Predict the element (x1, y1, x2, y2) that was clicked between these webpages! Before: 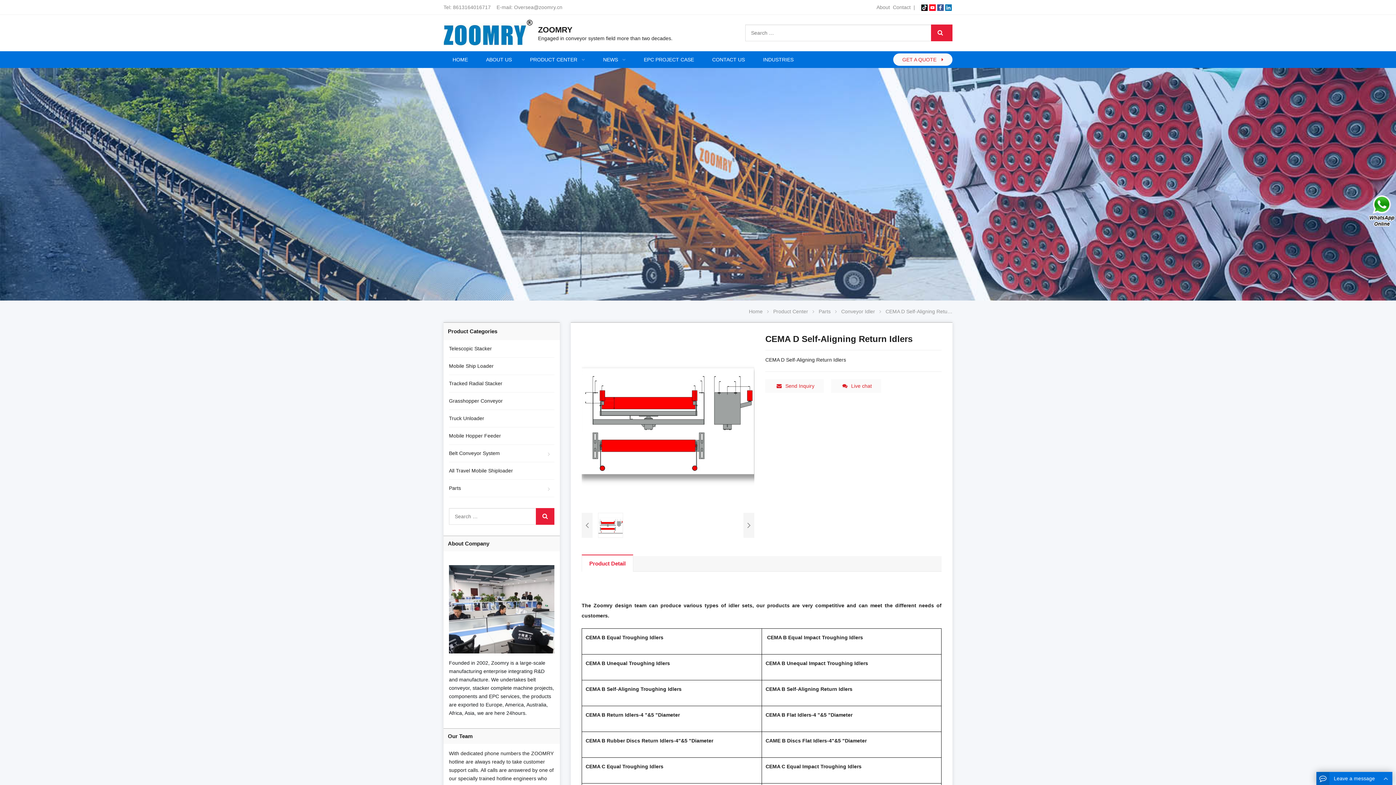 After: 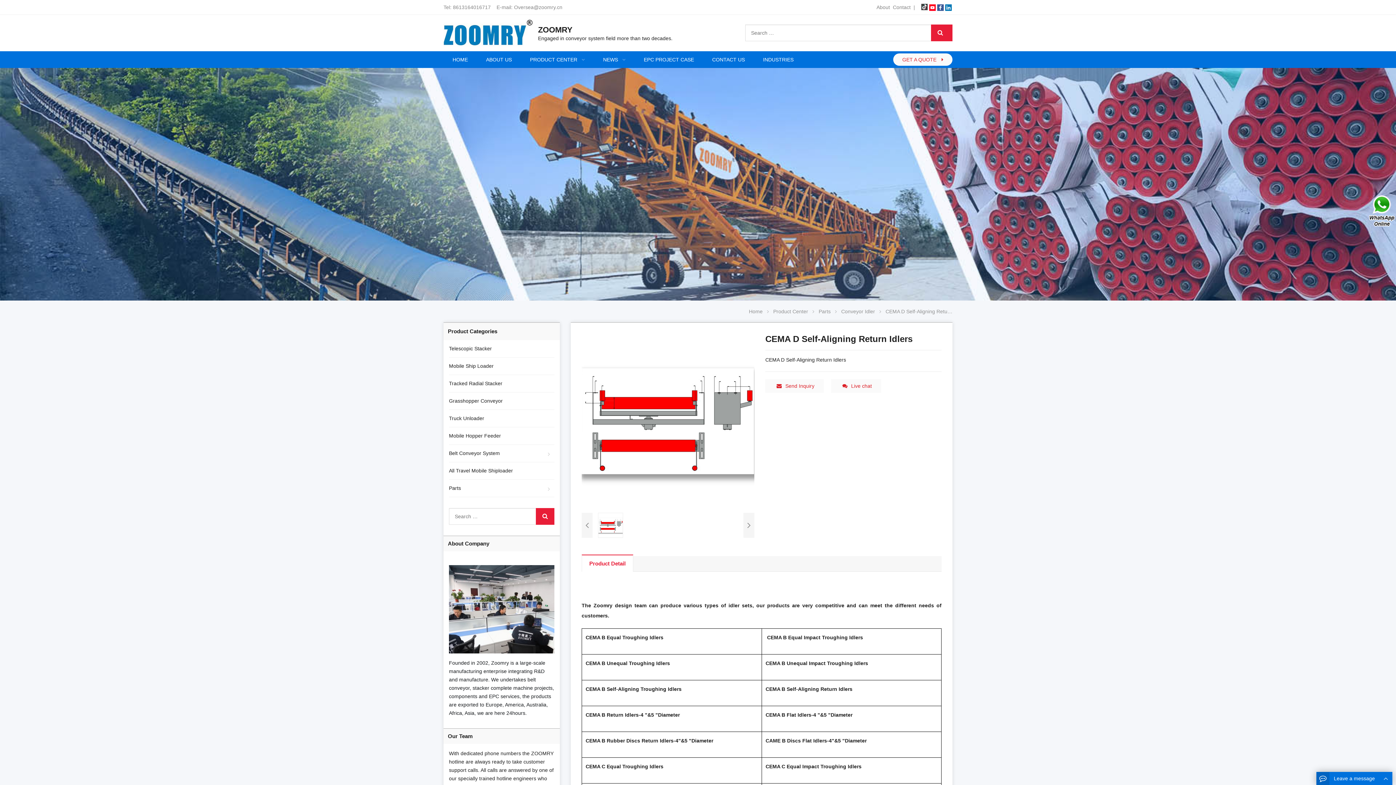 Action: bbox: (920, 4, 928, 11)